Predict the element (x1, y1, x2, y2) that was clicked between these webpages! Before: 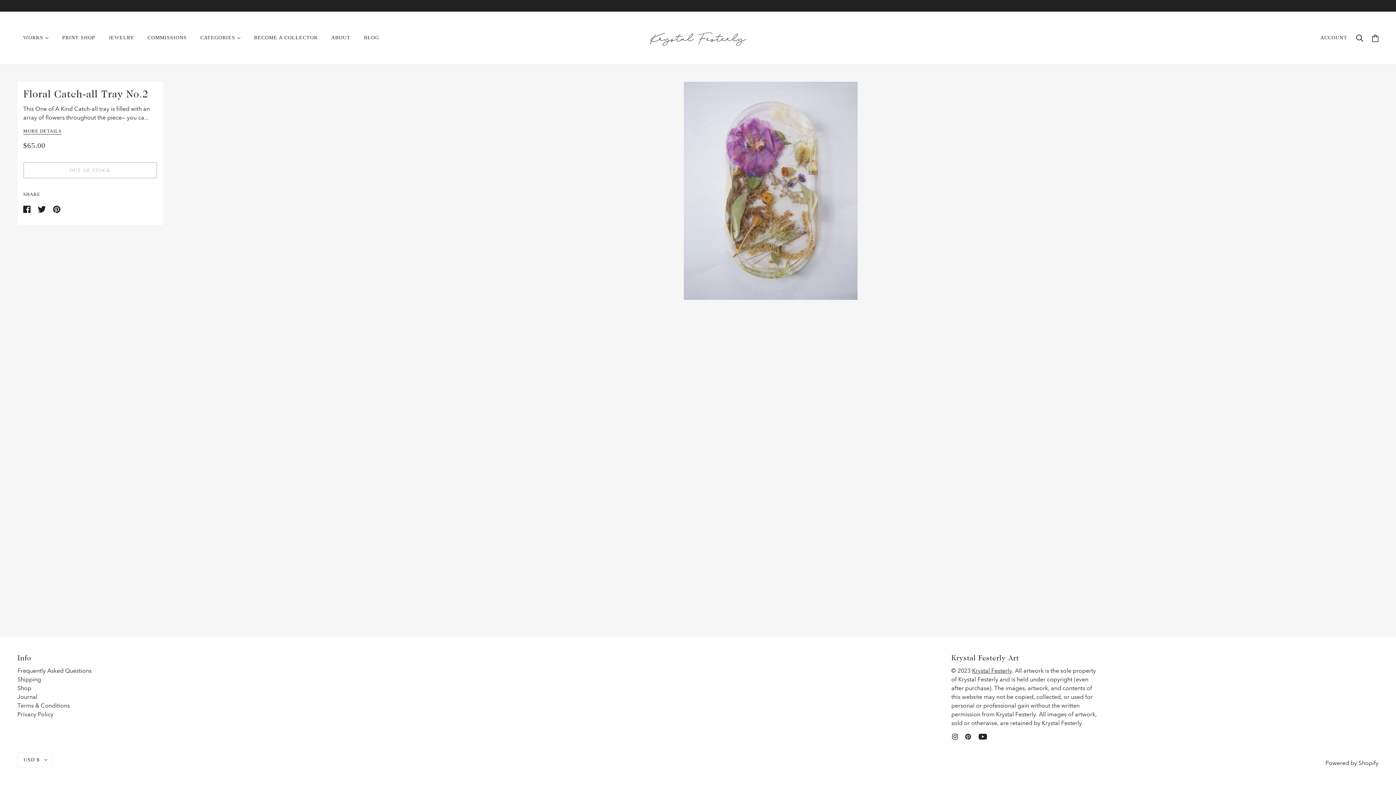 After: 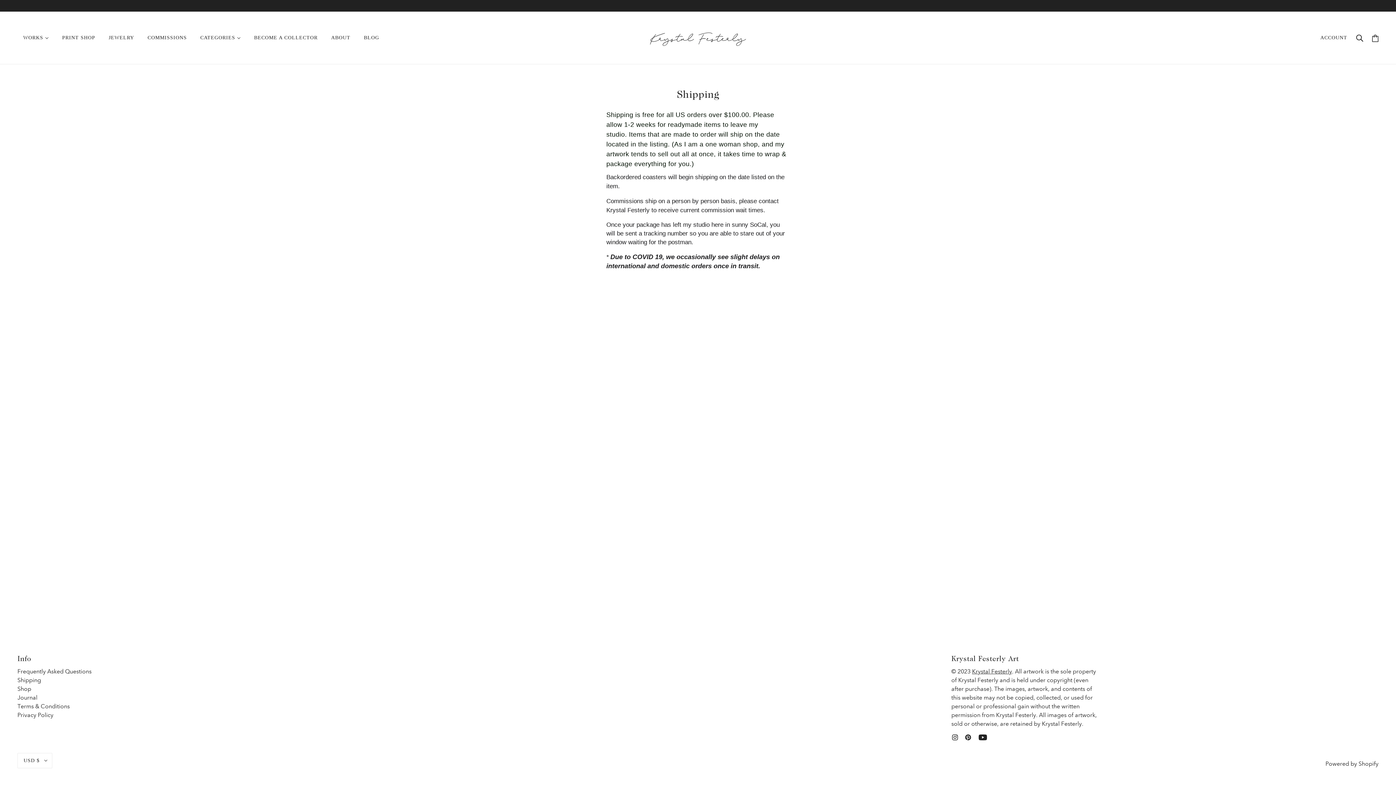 Action: bbox: (17, 676, 41, 683) label: Shipping